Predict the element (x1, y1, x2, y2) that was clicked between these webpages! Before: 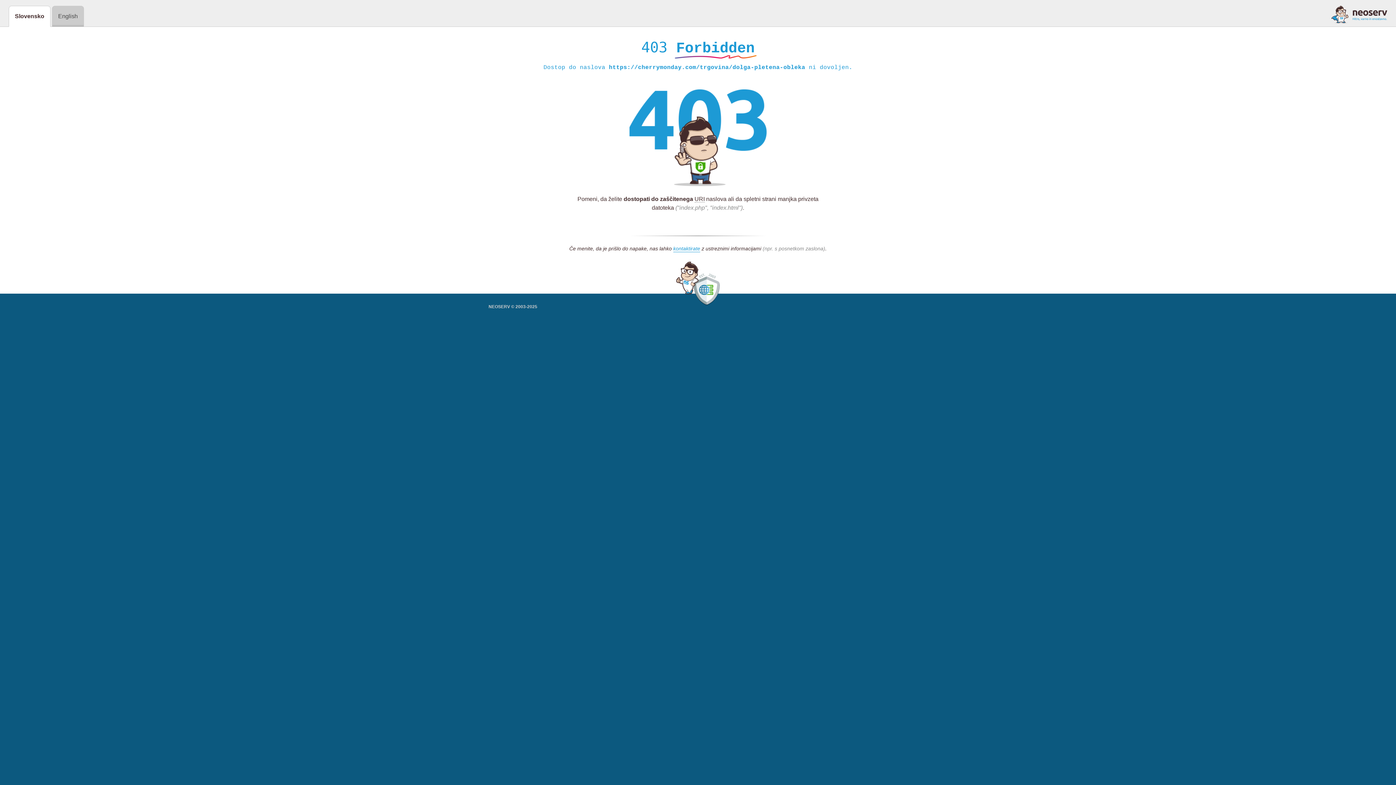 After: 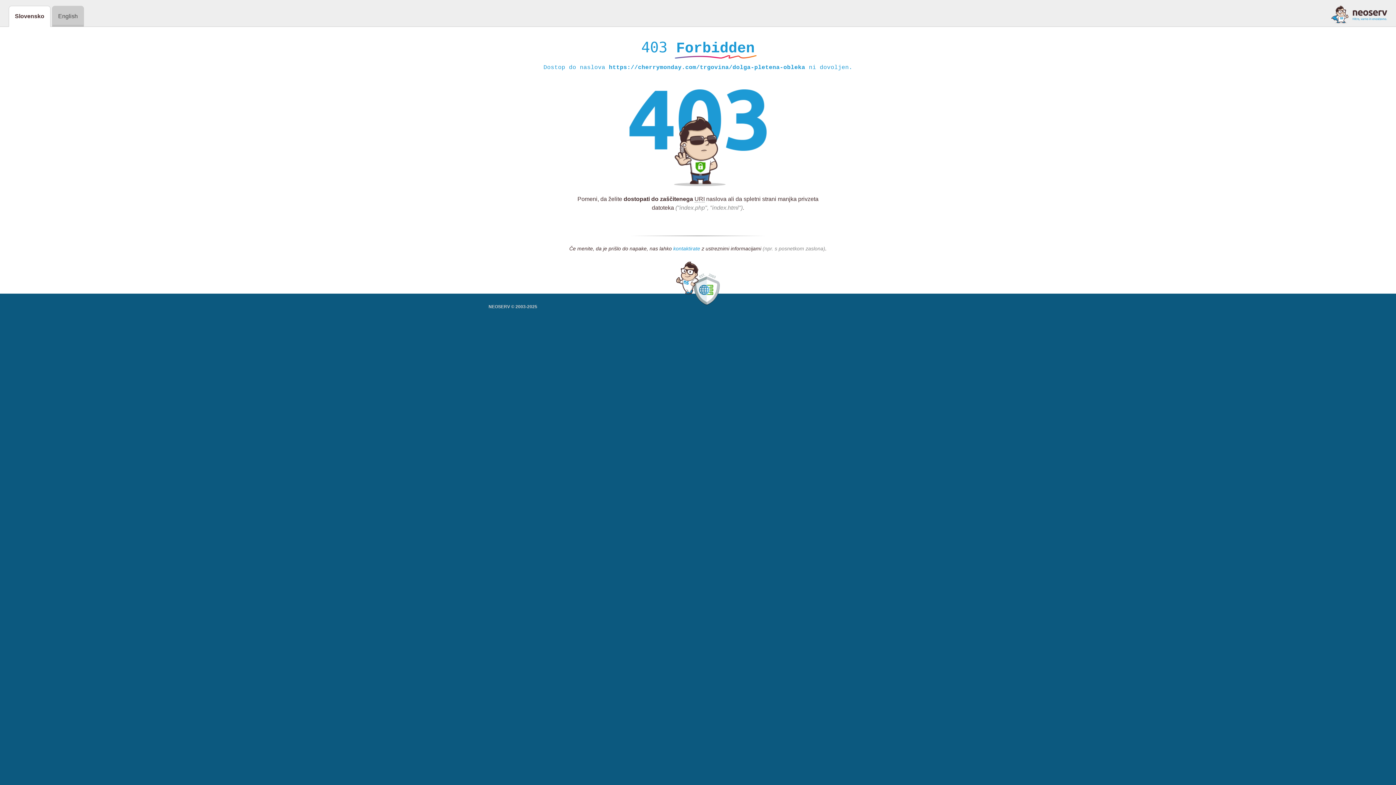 Action: label: kontaktirate bbox: (673, 245, 700, 252)